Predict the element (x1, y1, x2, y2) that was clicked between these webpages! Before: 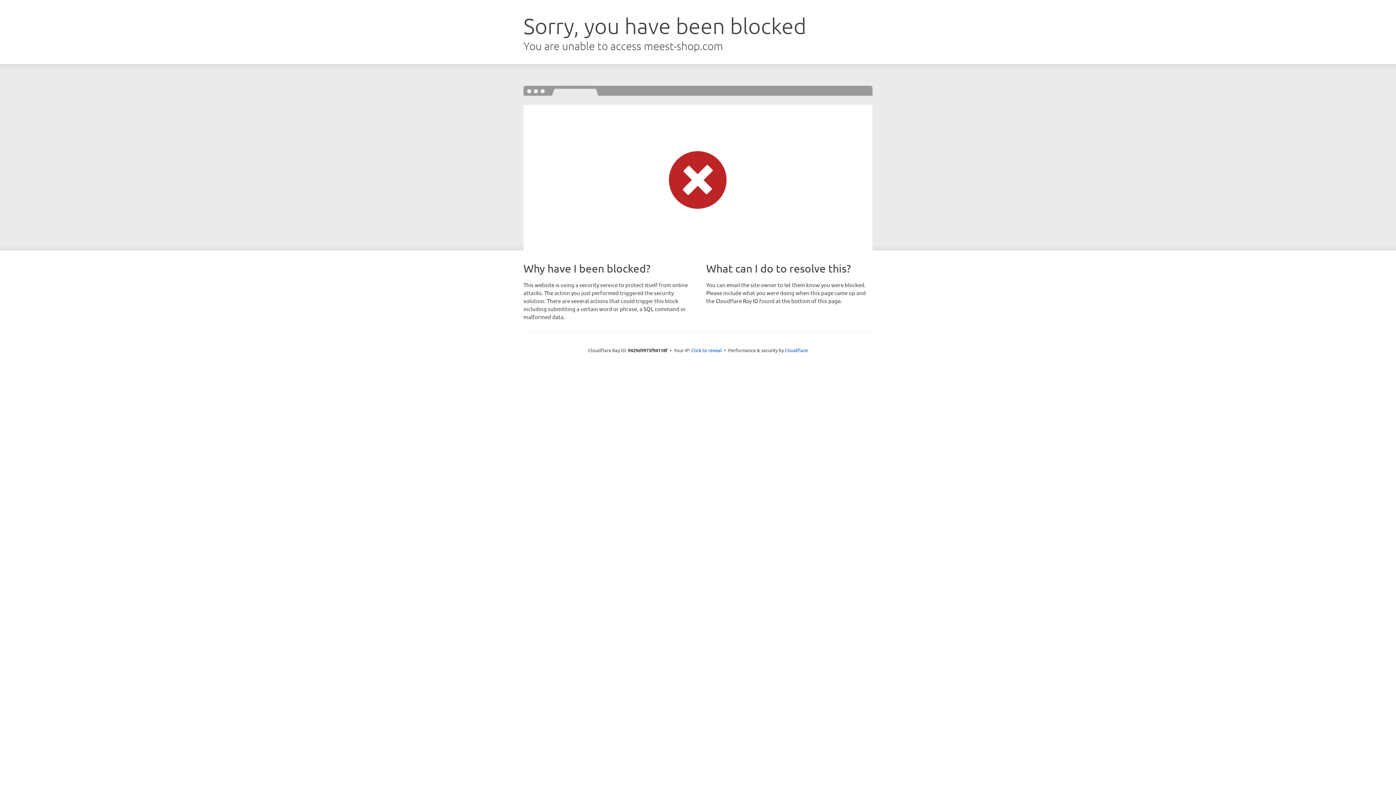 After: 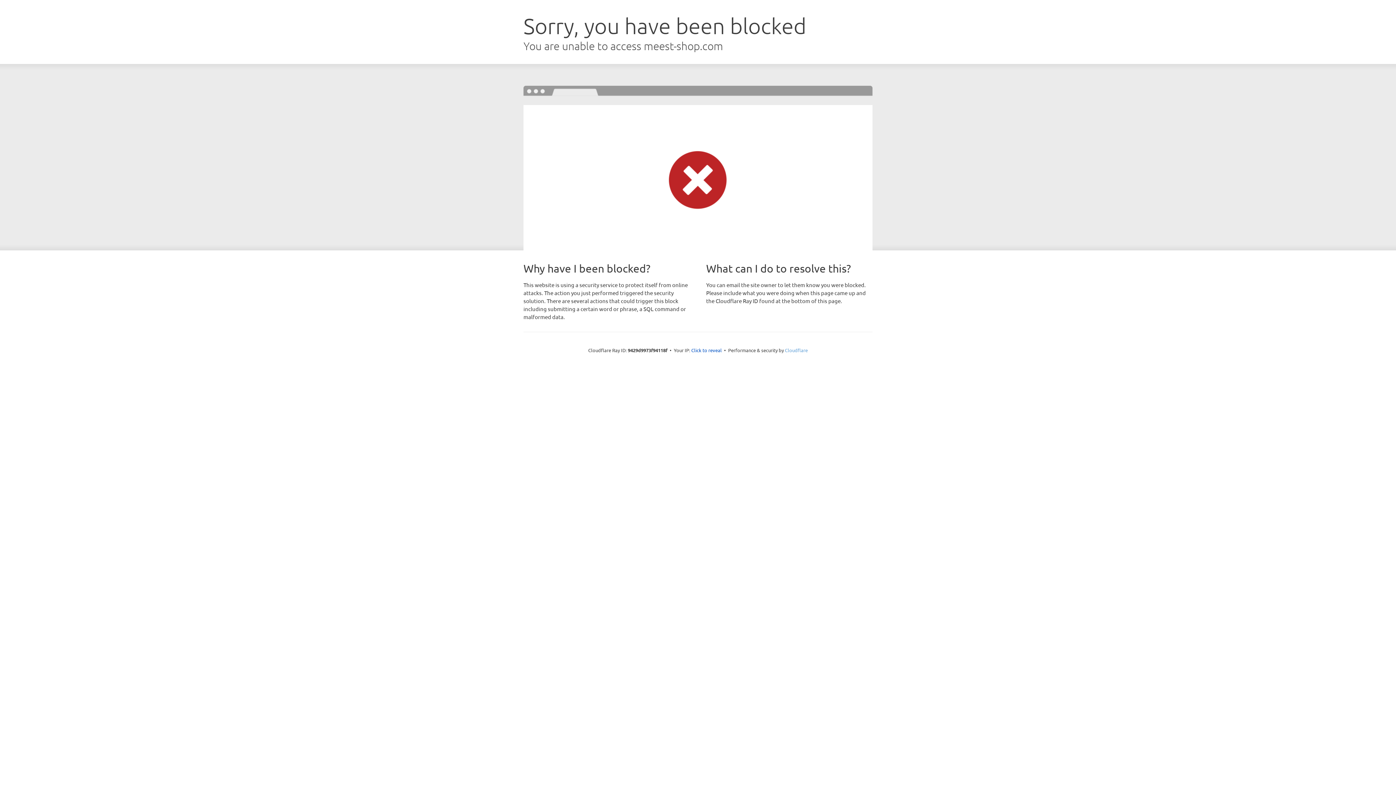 Action: label: Cloudflare bbox: (785, 347, 808, 353)